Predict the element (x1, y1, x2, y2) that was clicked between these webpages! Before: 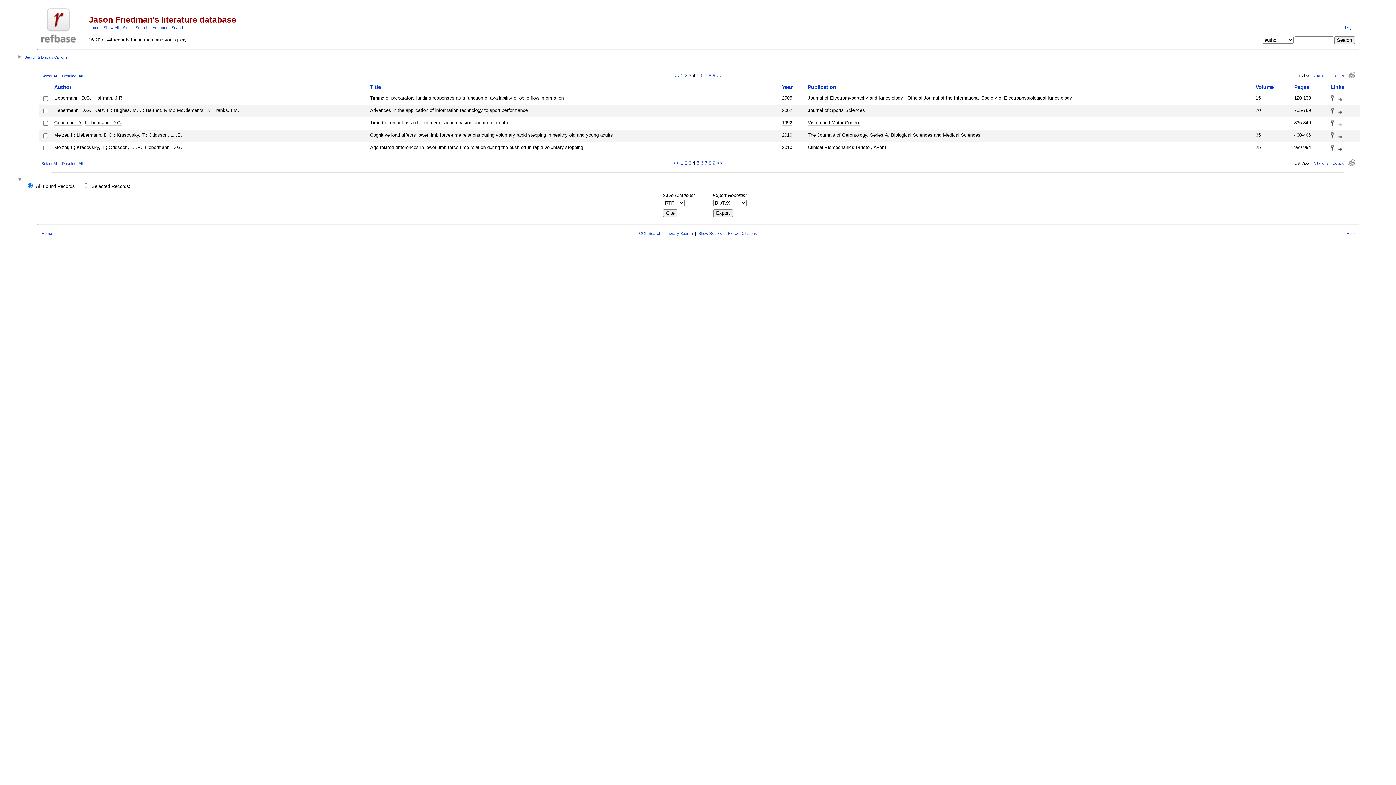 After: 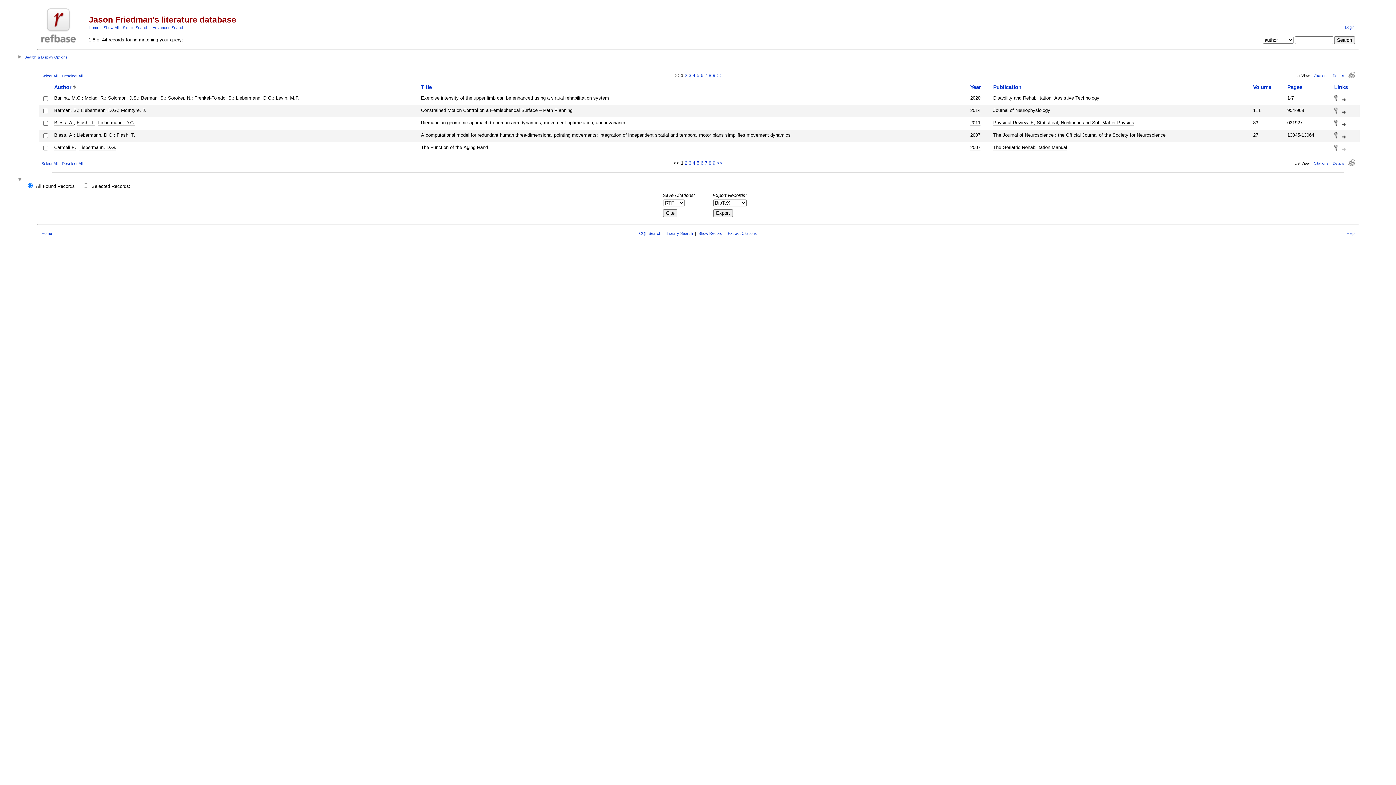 Action: label: Liebermann, D.G. bbox: (76, 132, 113, 138)